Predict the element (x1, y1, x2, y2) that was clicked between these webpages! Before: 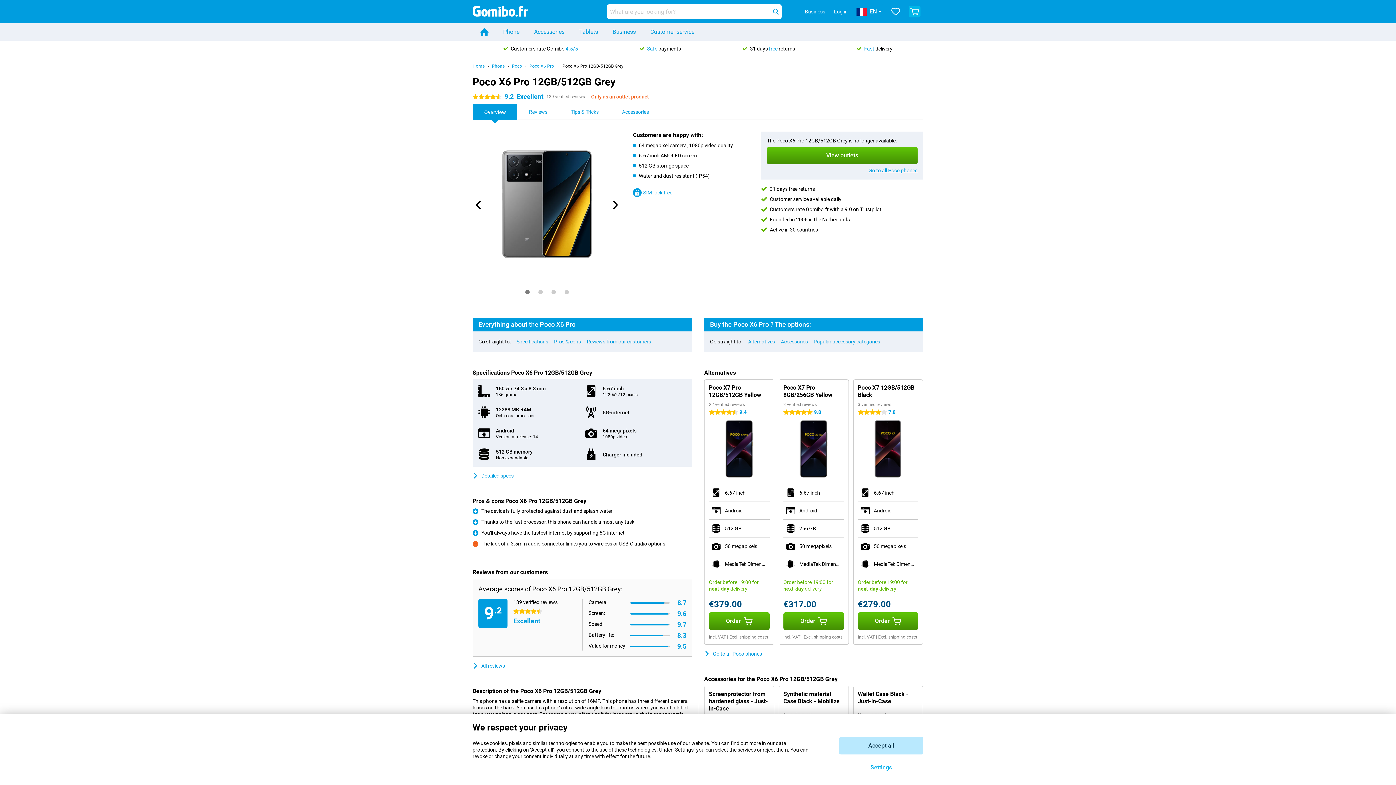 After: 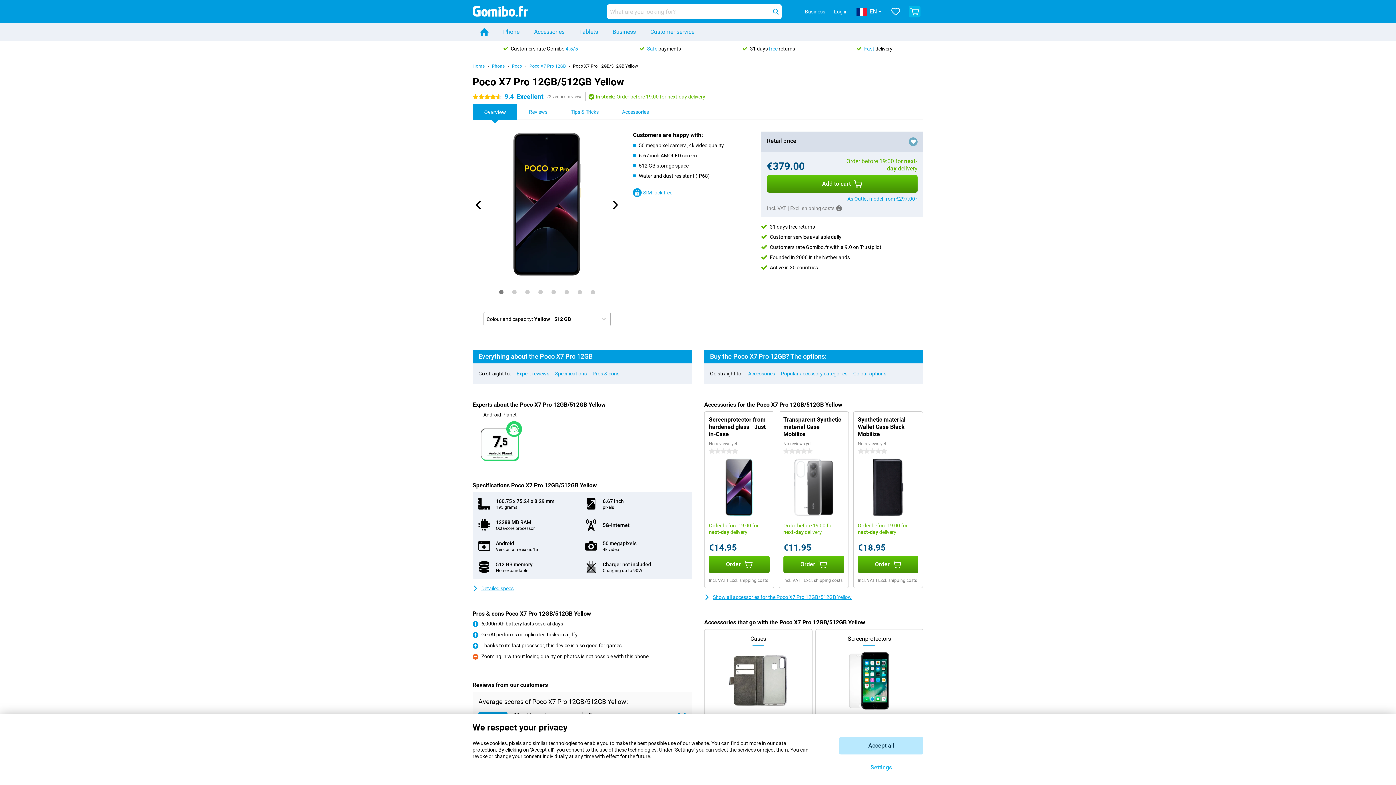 Action: bbox: (709, 384, 761, 398) label: Poco X7 Pro 12GB/512GB Yellow